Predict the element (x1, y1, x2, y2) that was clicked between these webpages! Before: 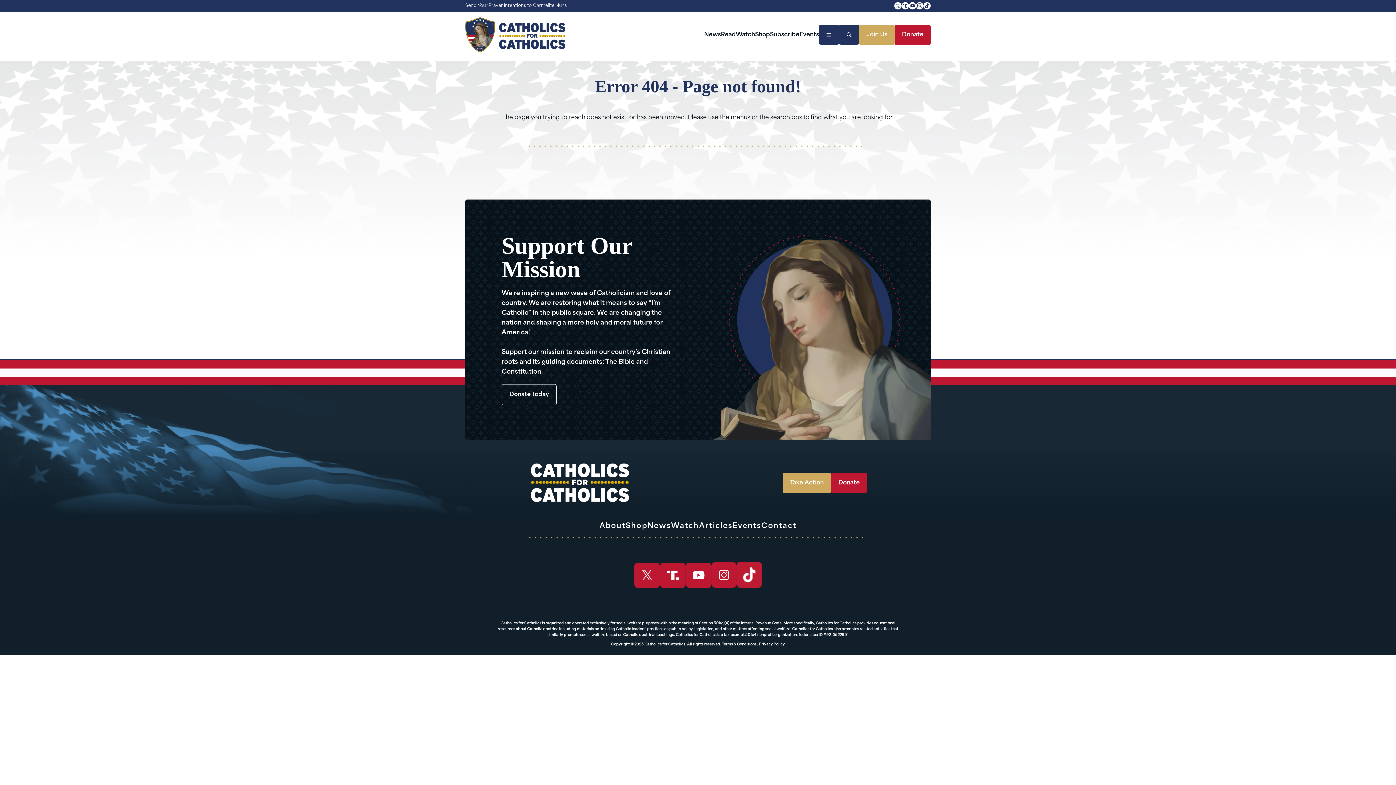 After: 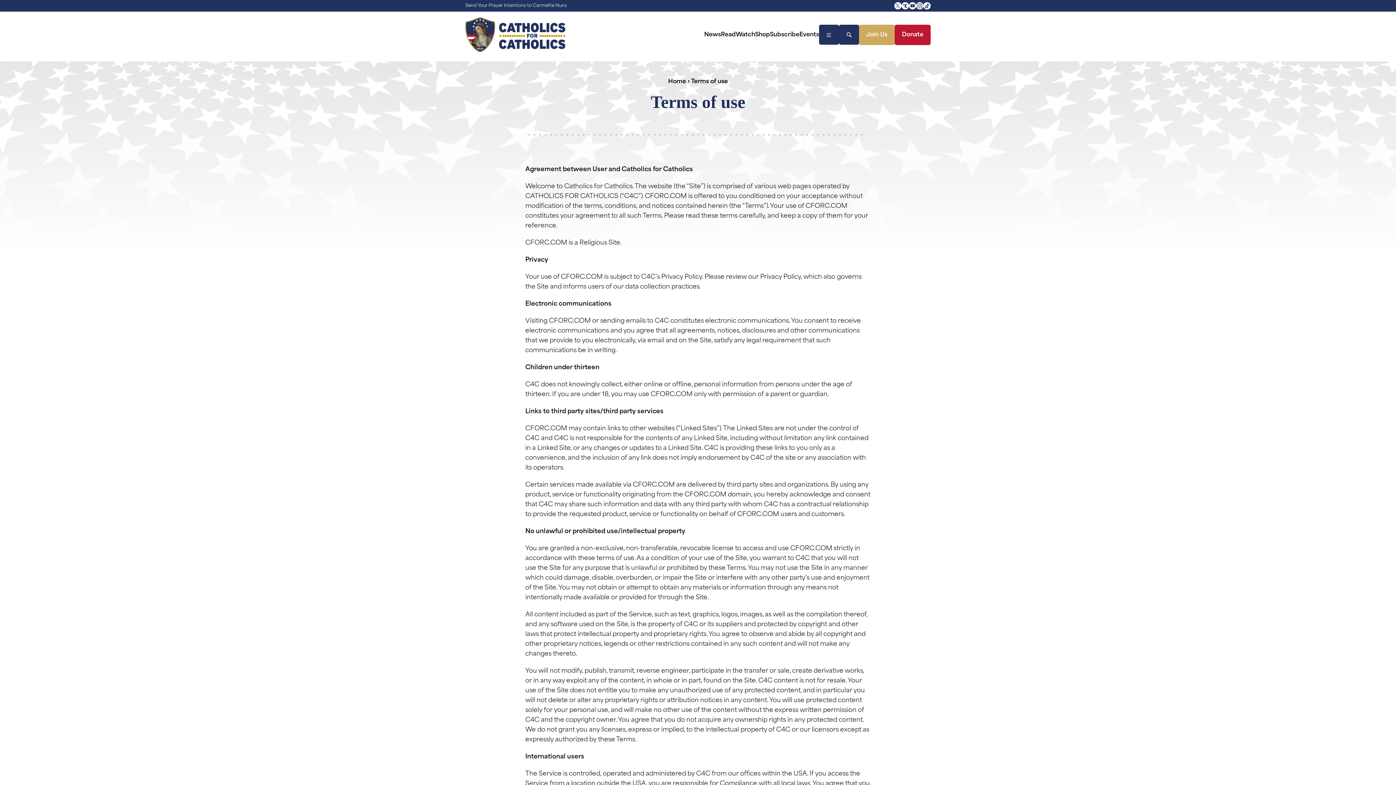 Action: bbox: (722, 643, 756, 647) label: Terms & Conditions